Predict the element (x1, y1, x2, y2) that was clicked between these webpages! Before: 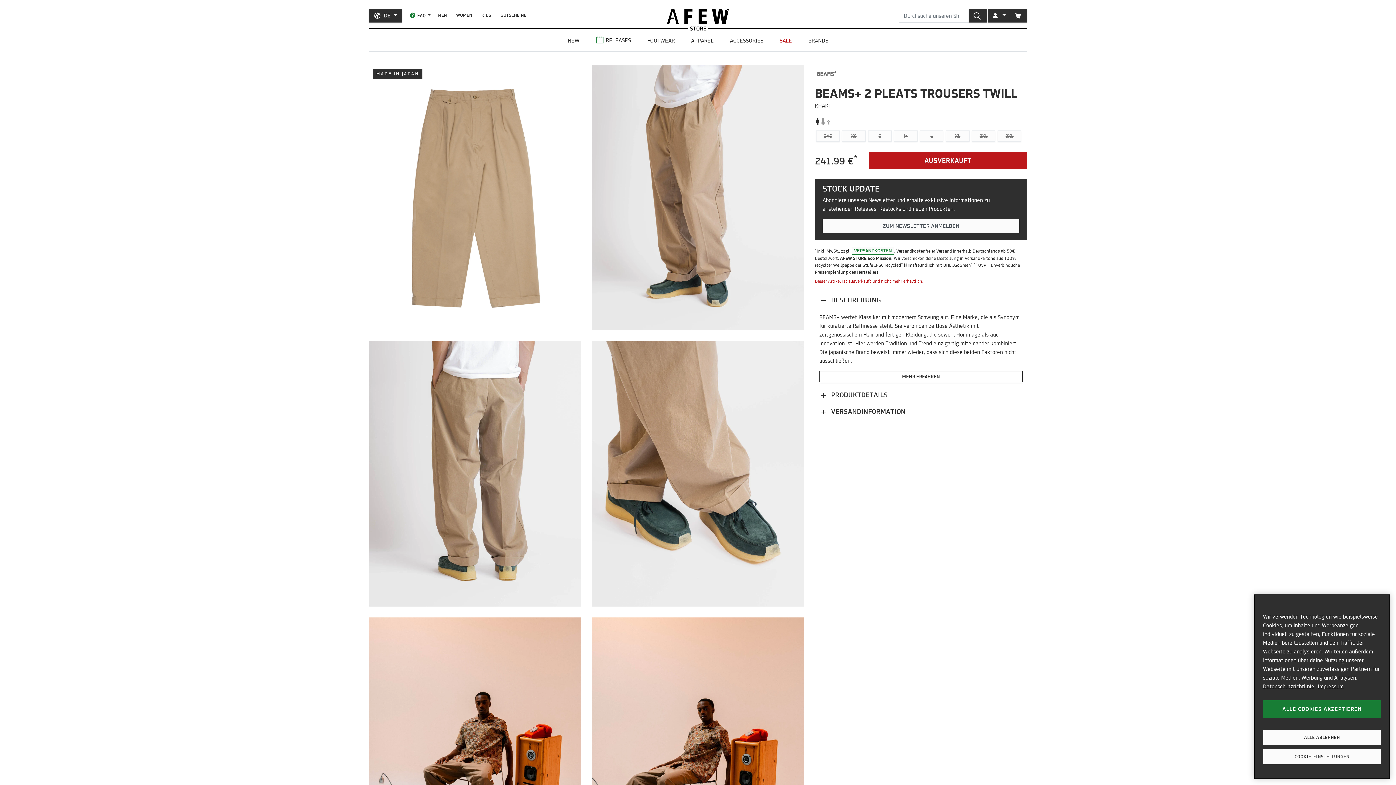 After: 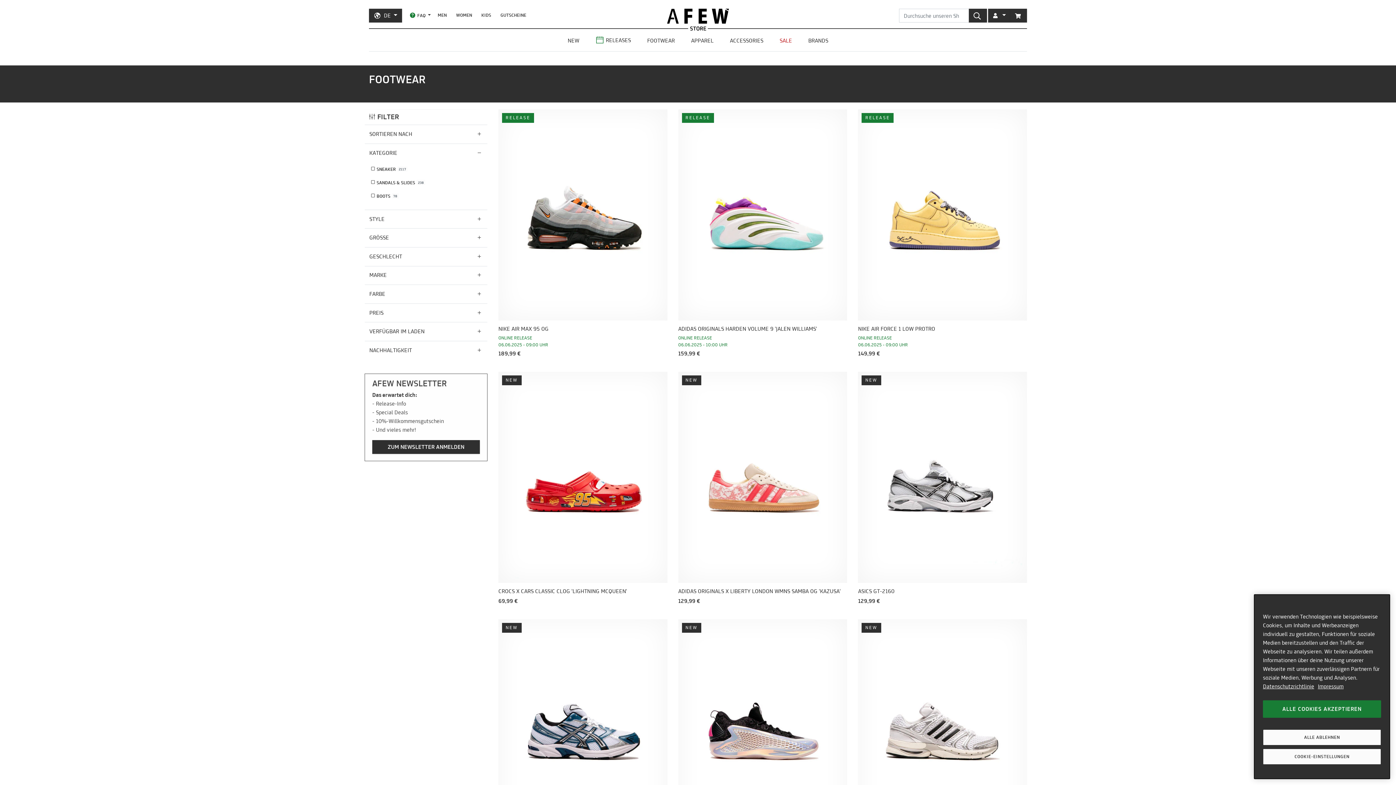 Action: bbox: (641, 33, 680, 48) label: FOOTWEAR